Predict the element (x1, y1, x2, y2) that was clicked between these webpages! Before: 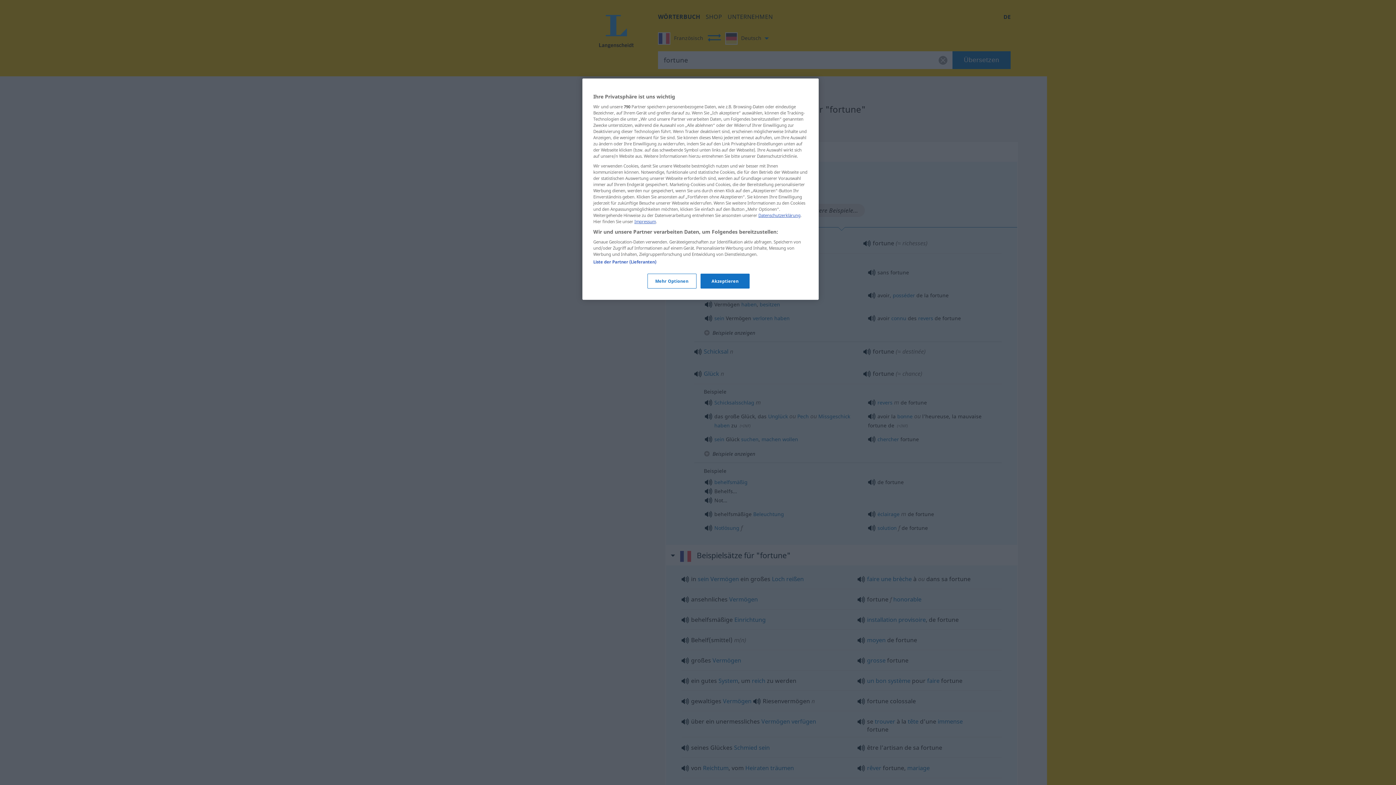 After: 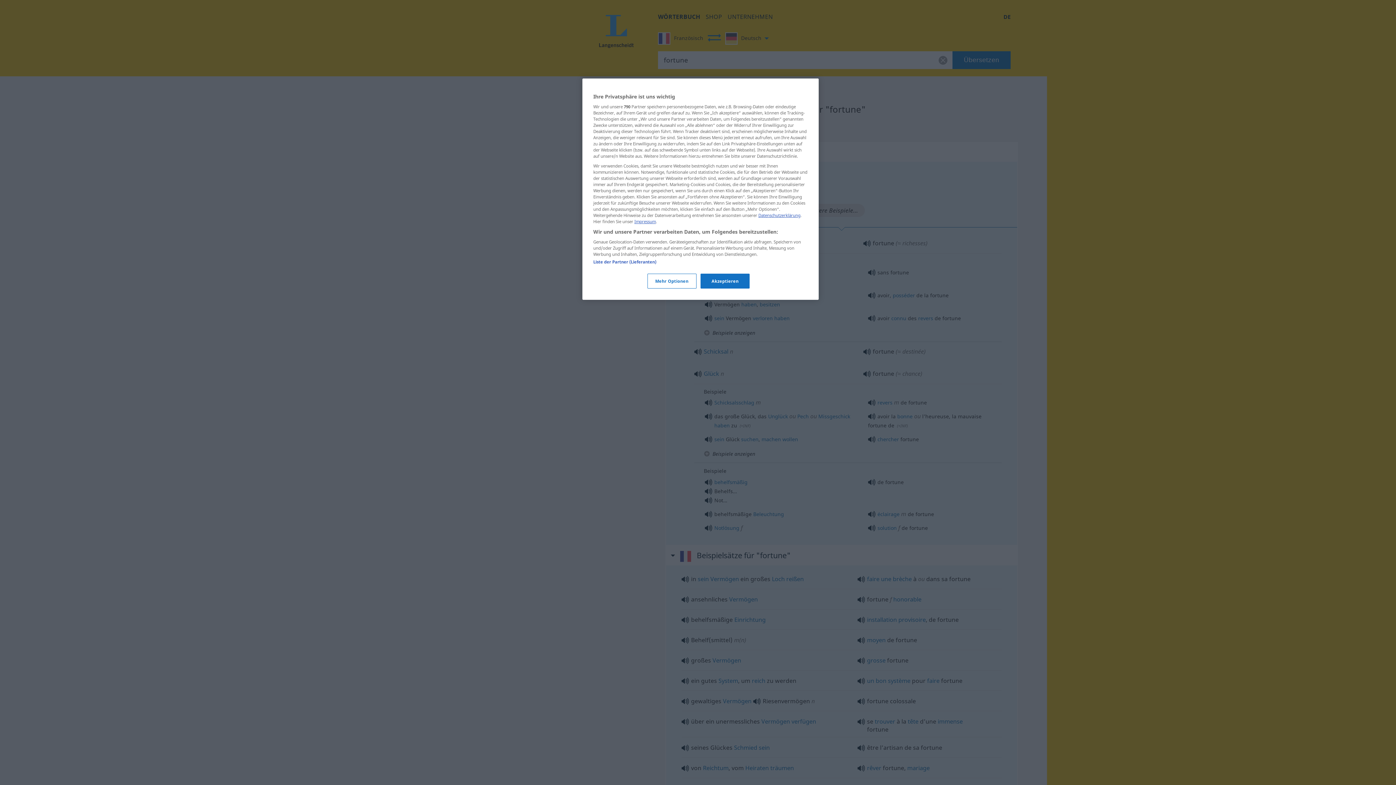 Action: label: Datenschutzerklärung bbox: (758, 212, 800, 218)